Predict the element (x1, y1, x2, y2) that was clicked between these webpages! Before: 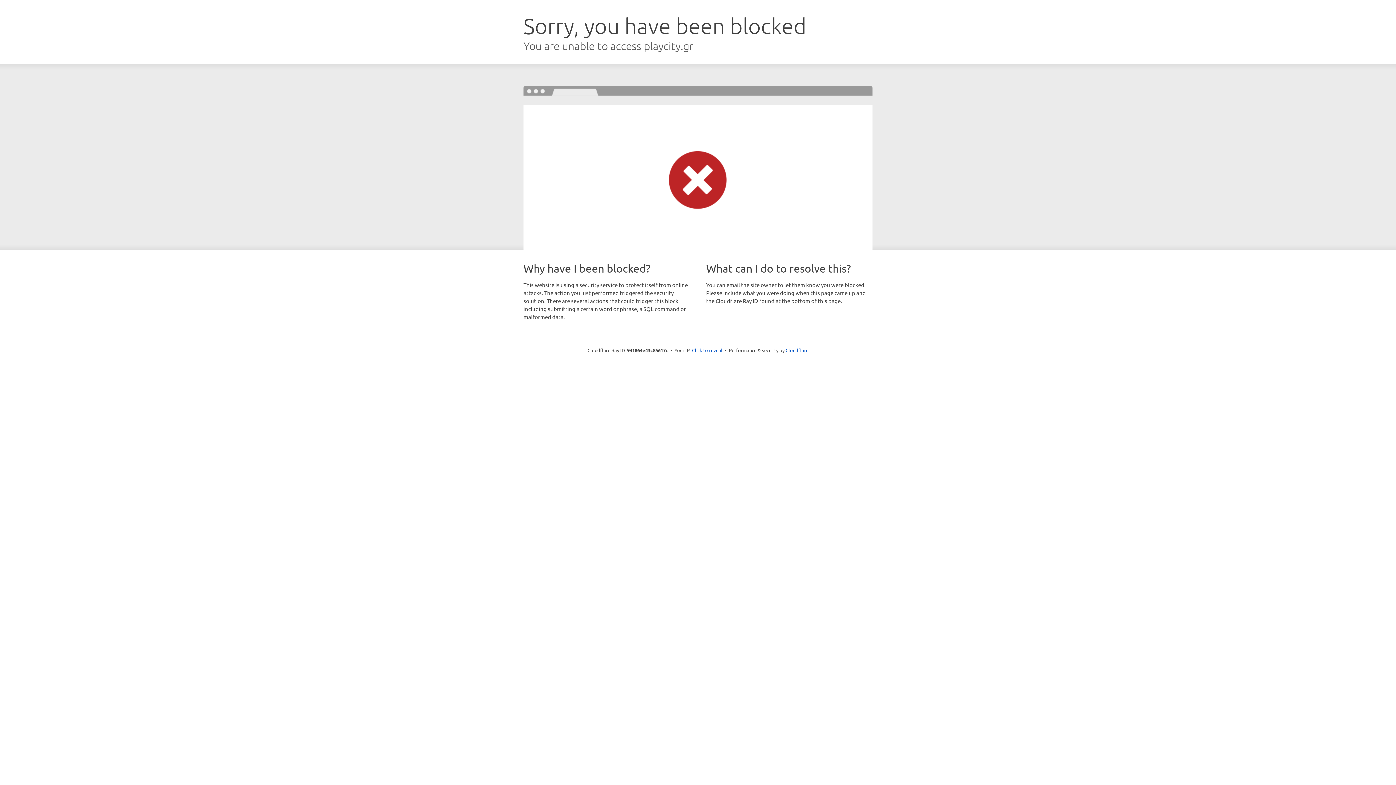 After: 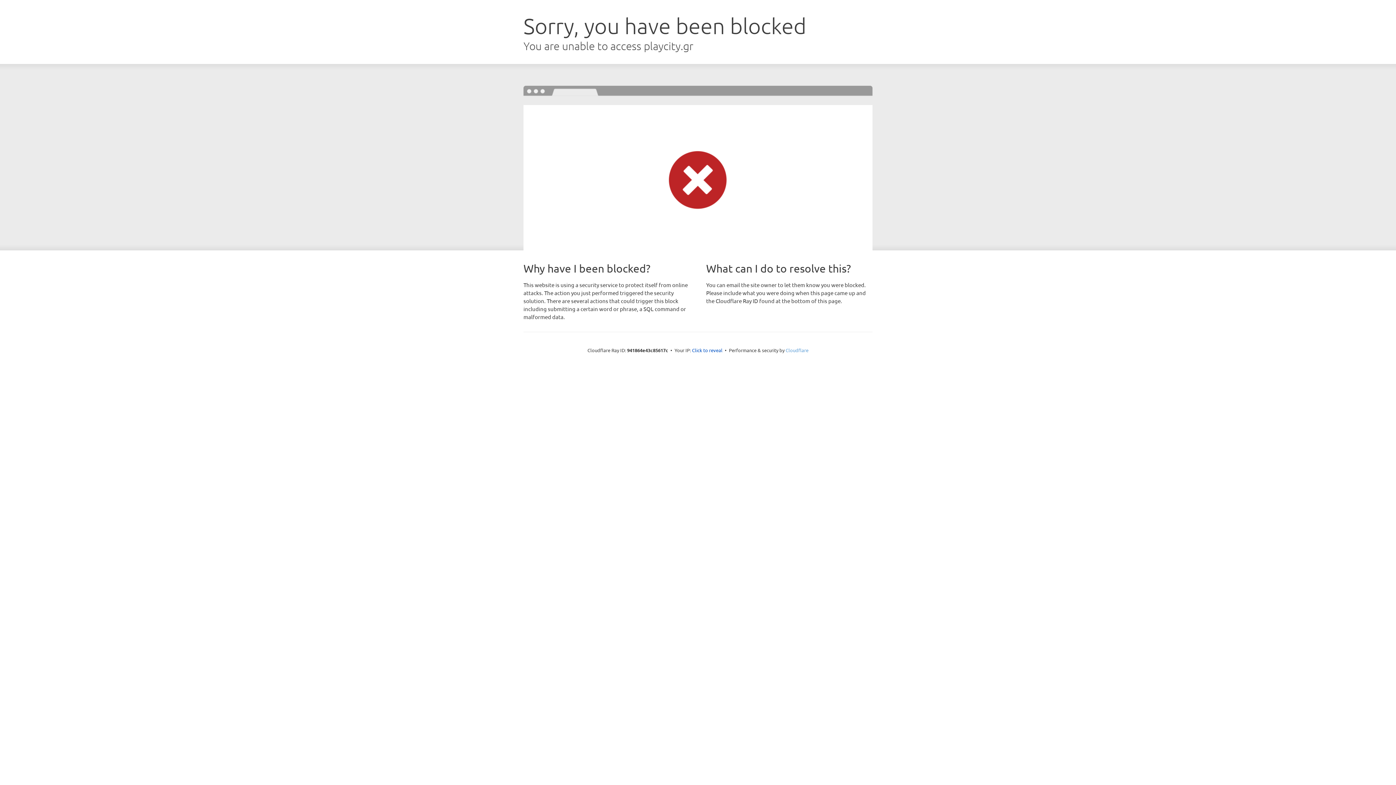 Action: label: Cloudflare bbox: (785, 347, 808, 353)